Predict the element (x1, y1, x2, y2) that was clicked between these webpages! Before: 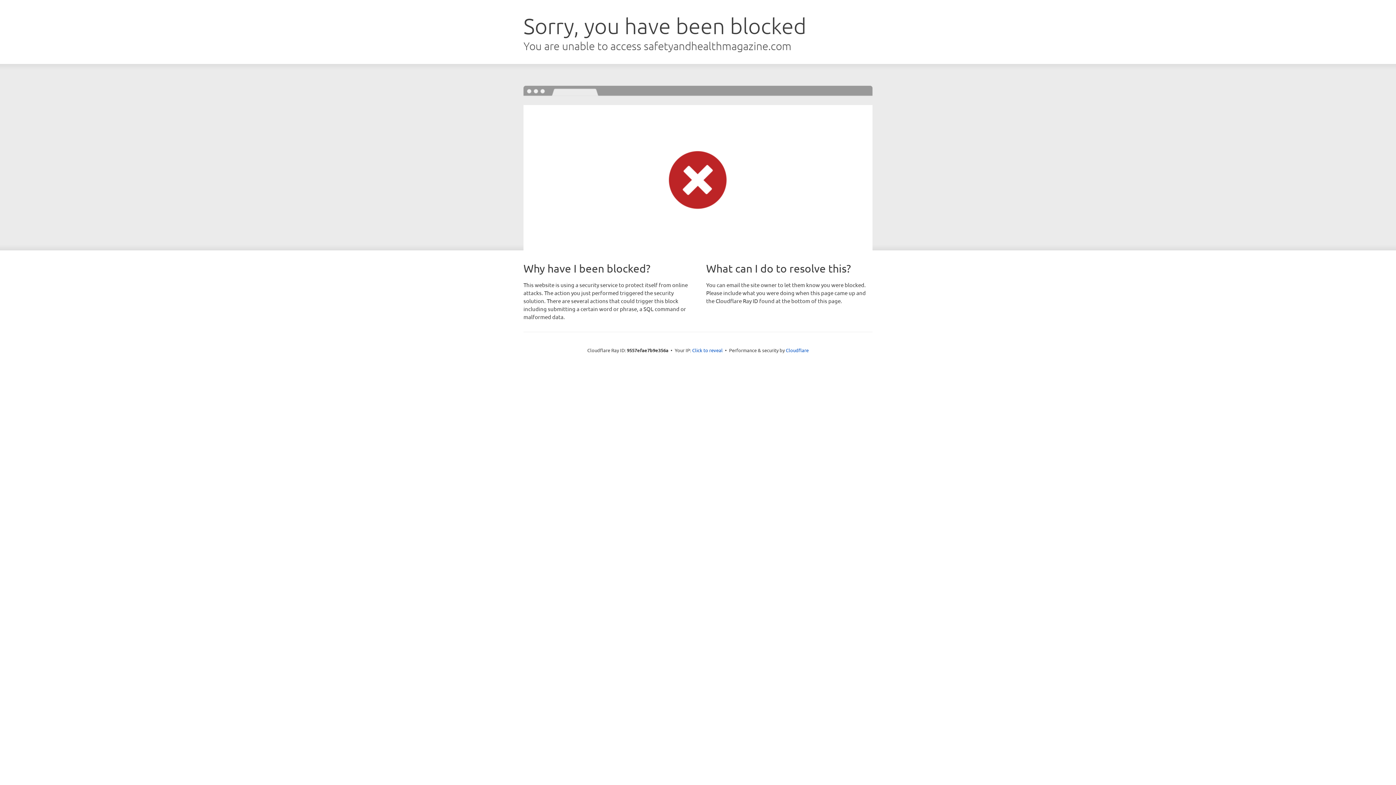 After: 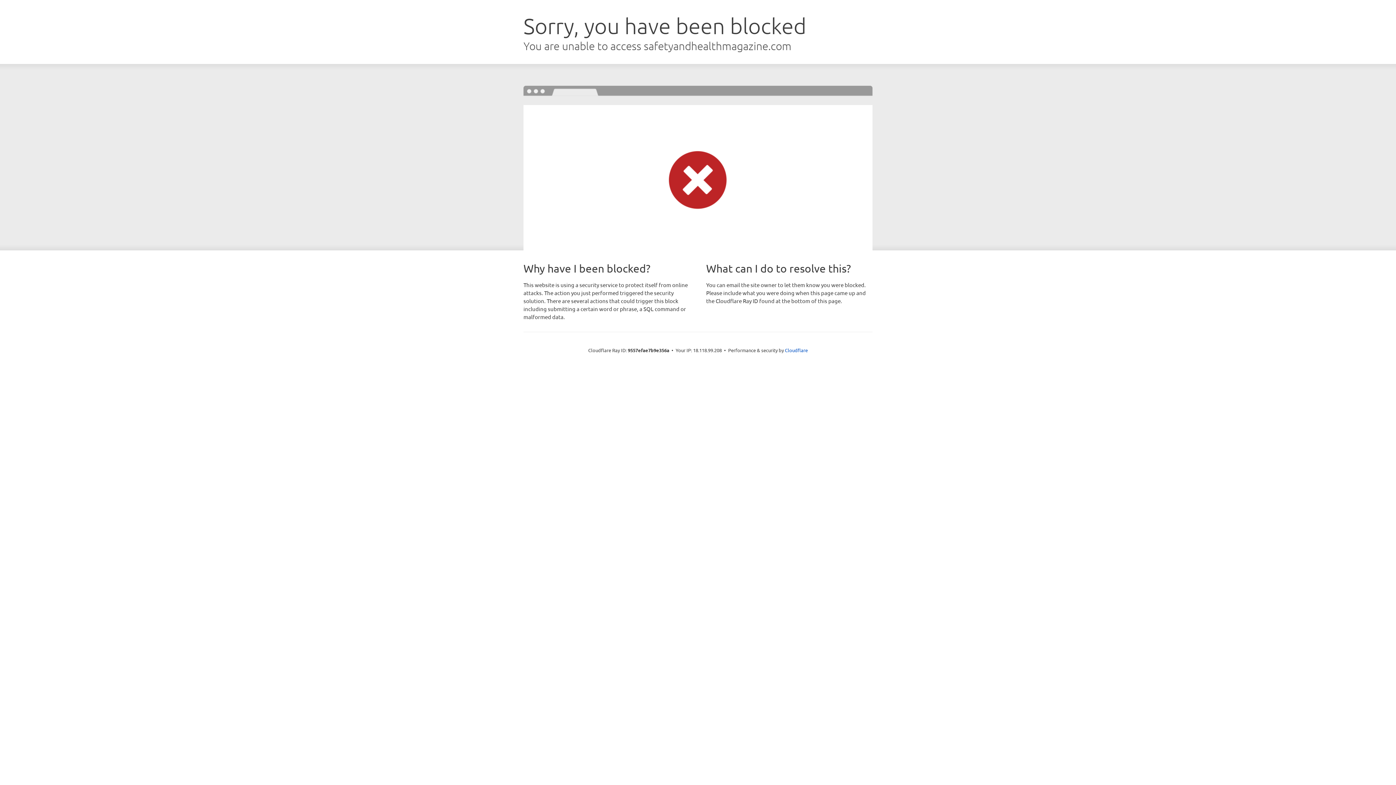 Action: label: Click to reveal bbox: (692, 346, 722, 353)